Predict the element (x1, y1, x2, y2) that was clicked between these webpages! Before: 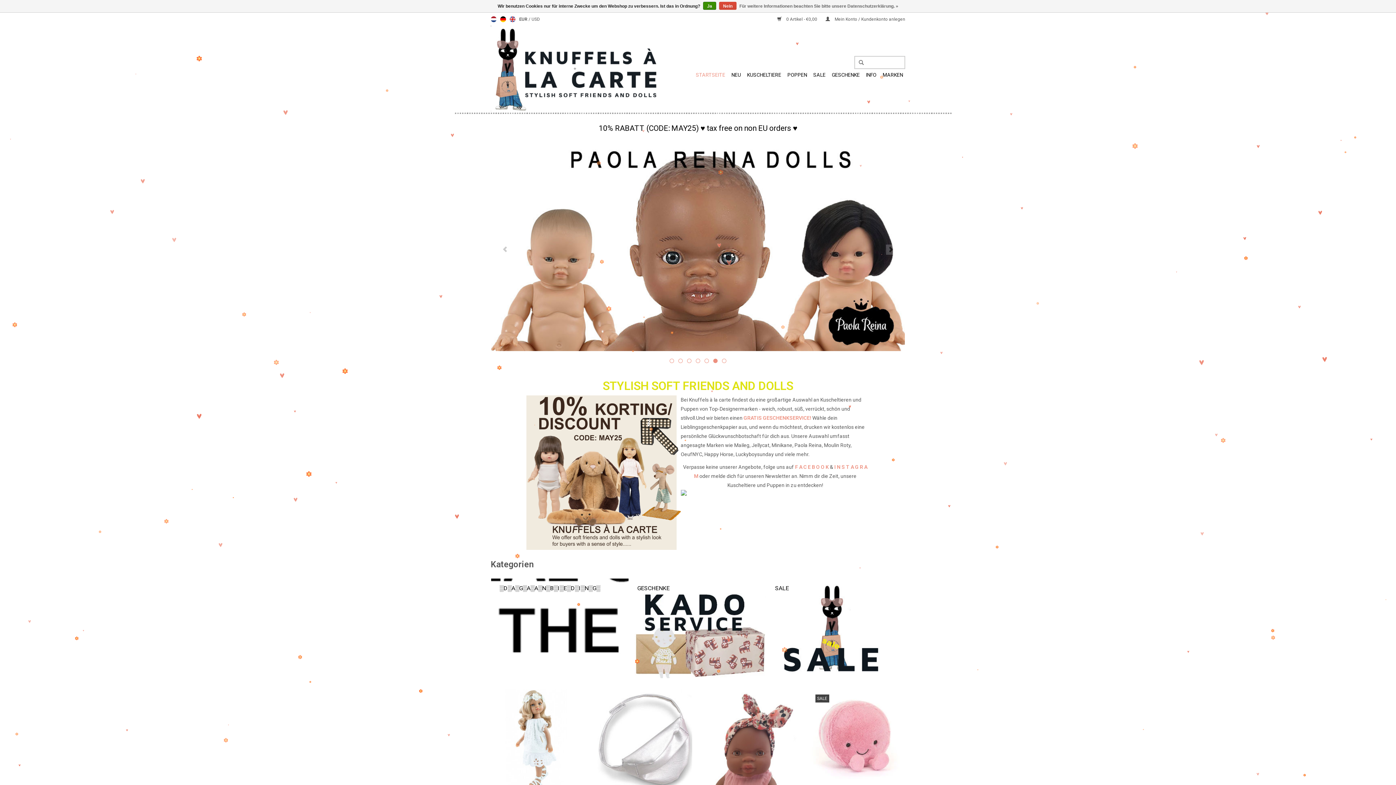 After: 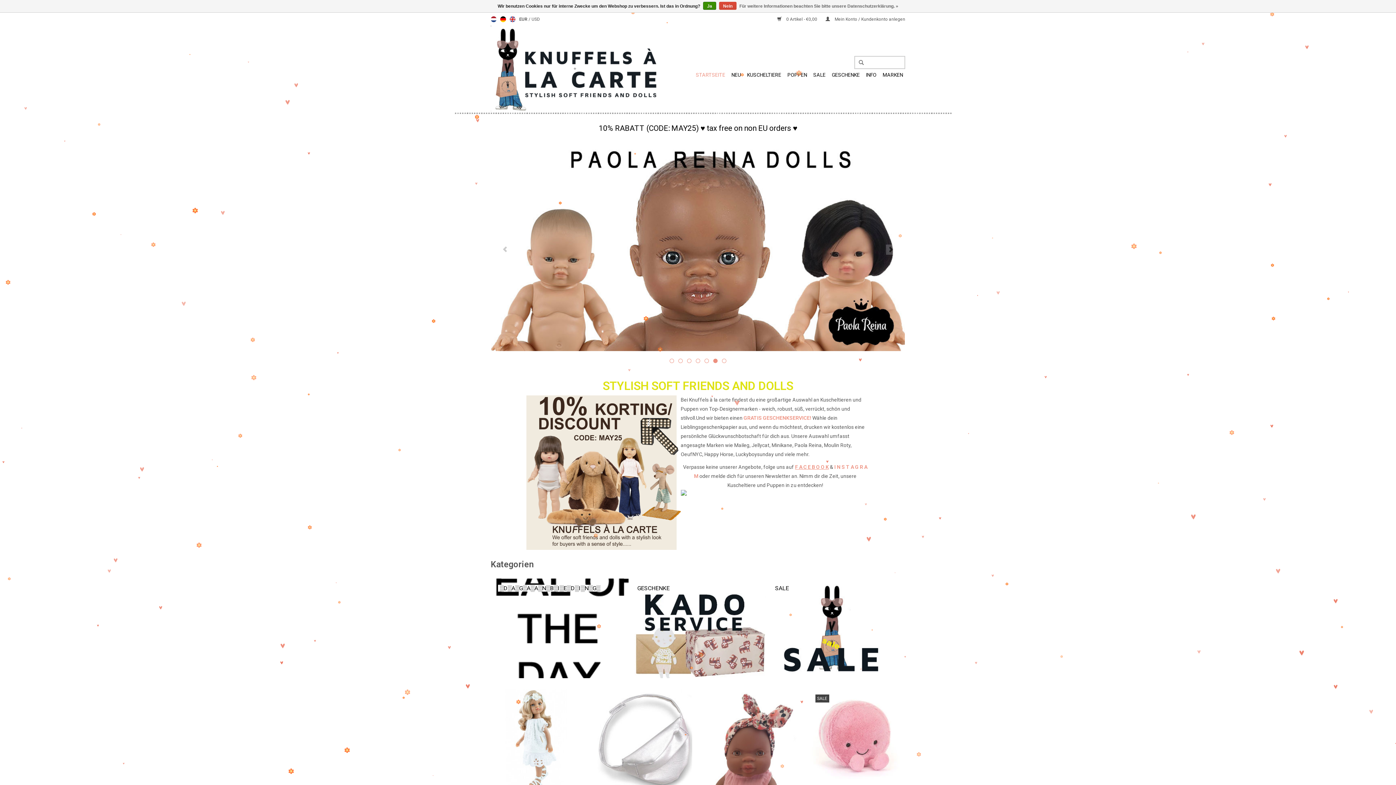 Action: bbox: (795, 464, 829, 470) label: F A C E B O O K